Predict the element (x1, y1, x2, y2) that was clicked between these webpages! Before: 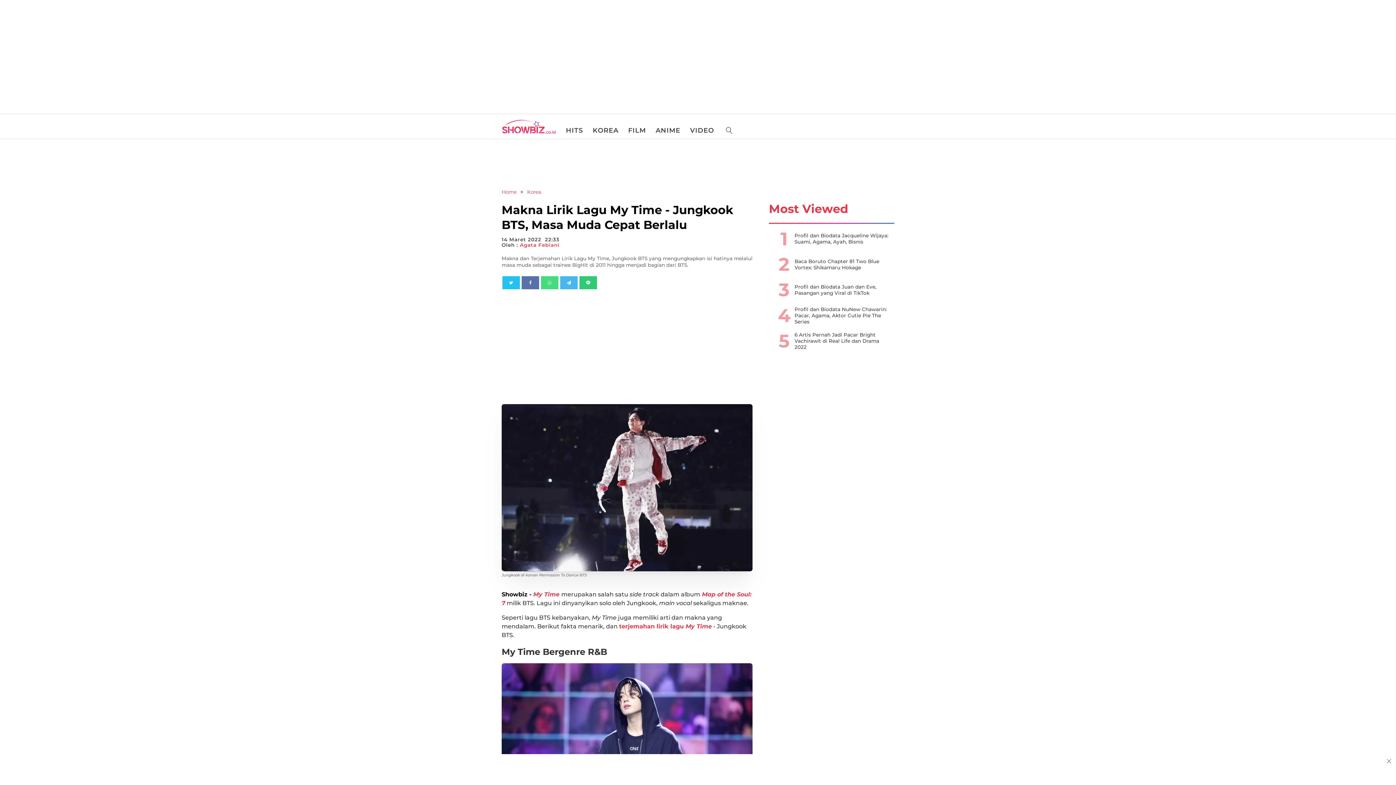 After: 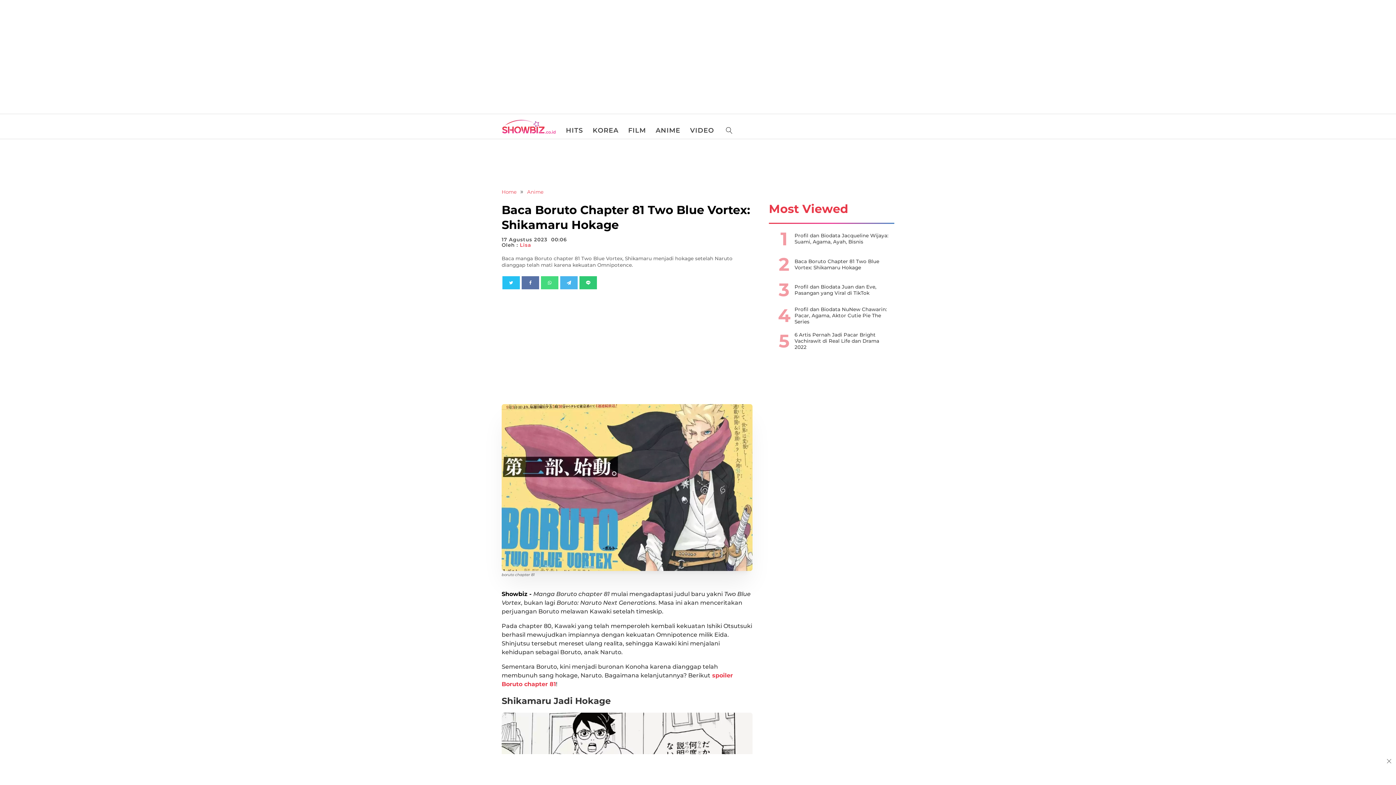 Action: bbox: (773, 254, 889, 274) label: 2

Baca Boruto Chapter 81 Two Blue Vortex: Shikamaru Hokage